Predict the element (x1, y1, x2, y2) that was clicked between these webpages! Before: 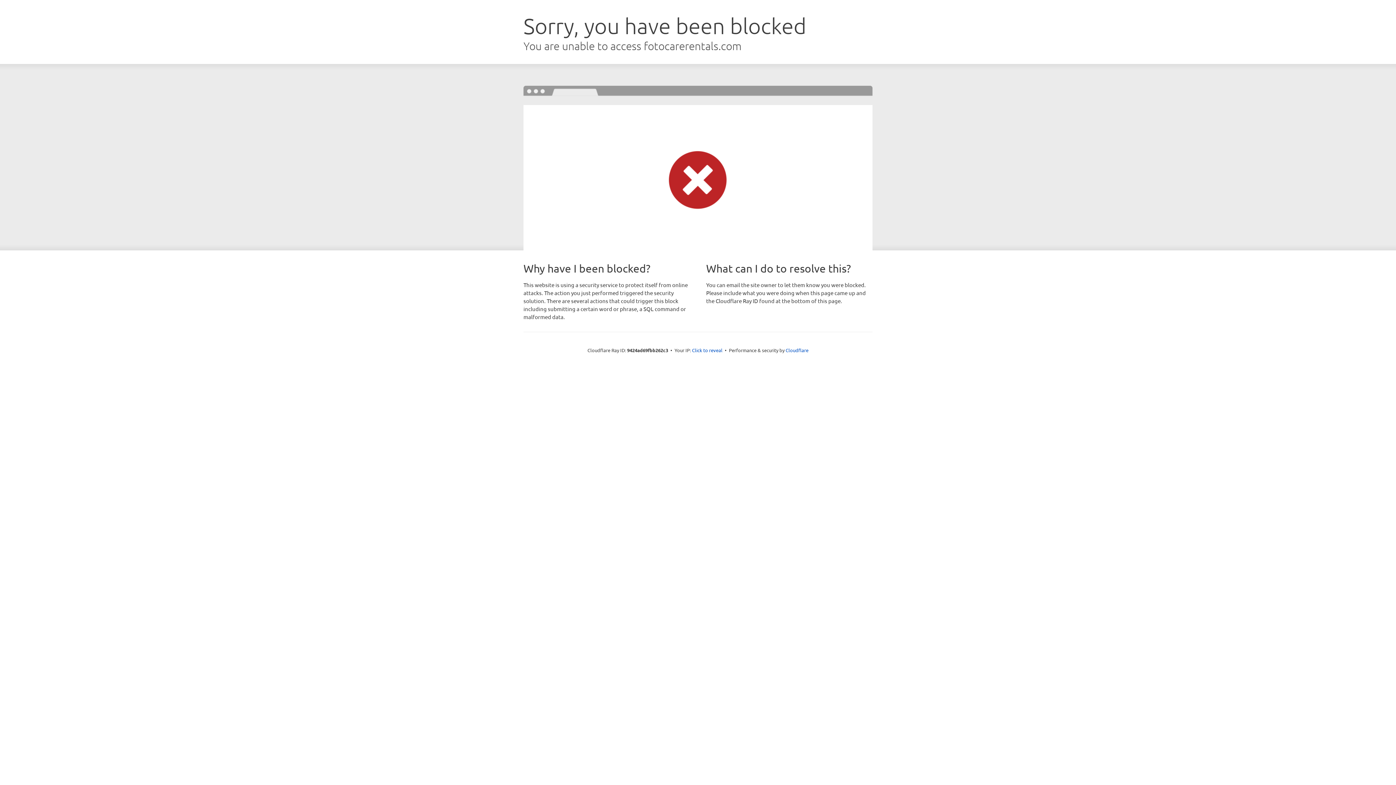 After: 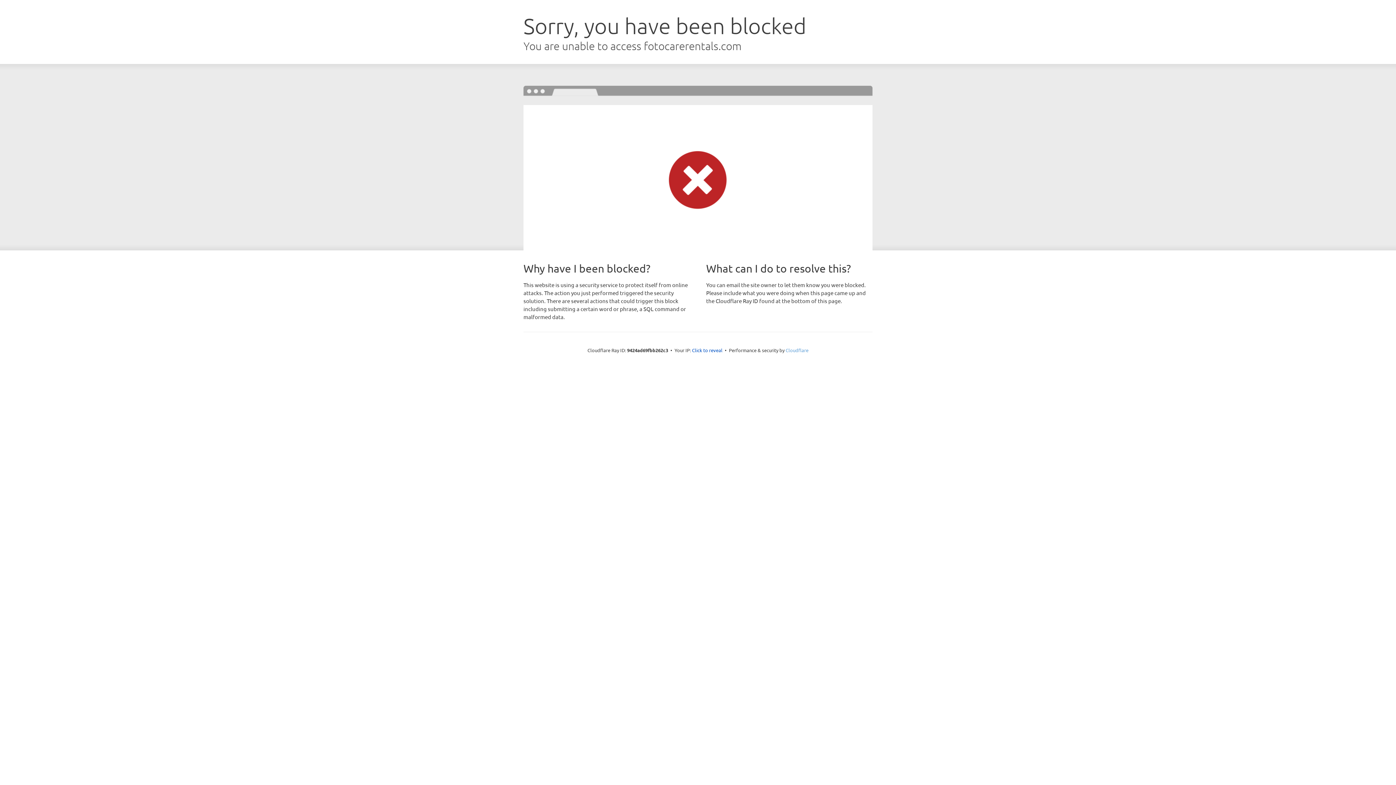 Action: label: Cloudflare bbox: (785, 347, 808, 353)